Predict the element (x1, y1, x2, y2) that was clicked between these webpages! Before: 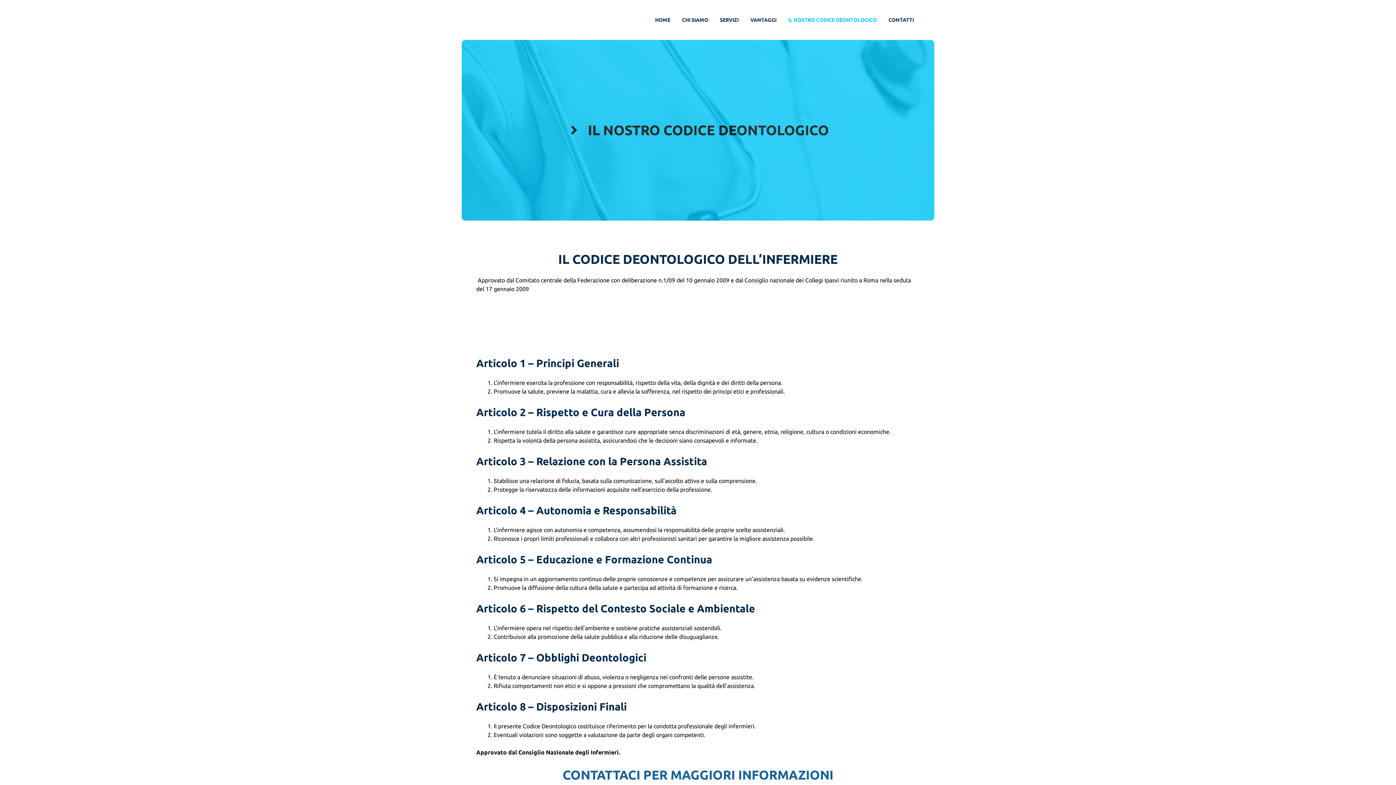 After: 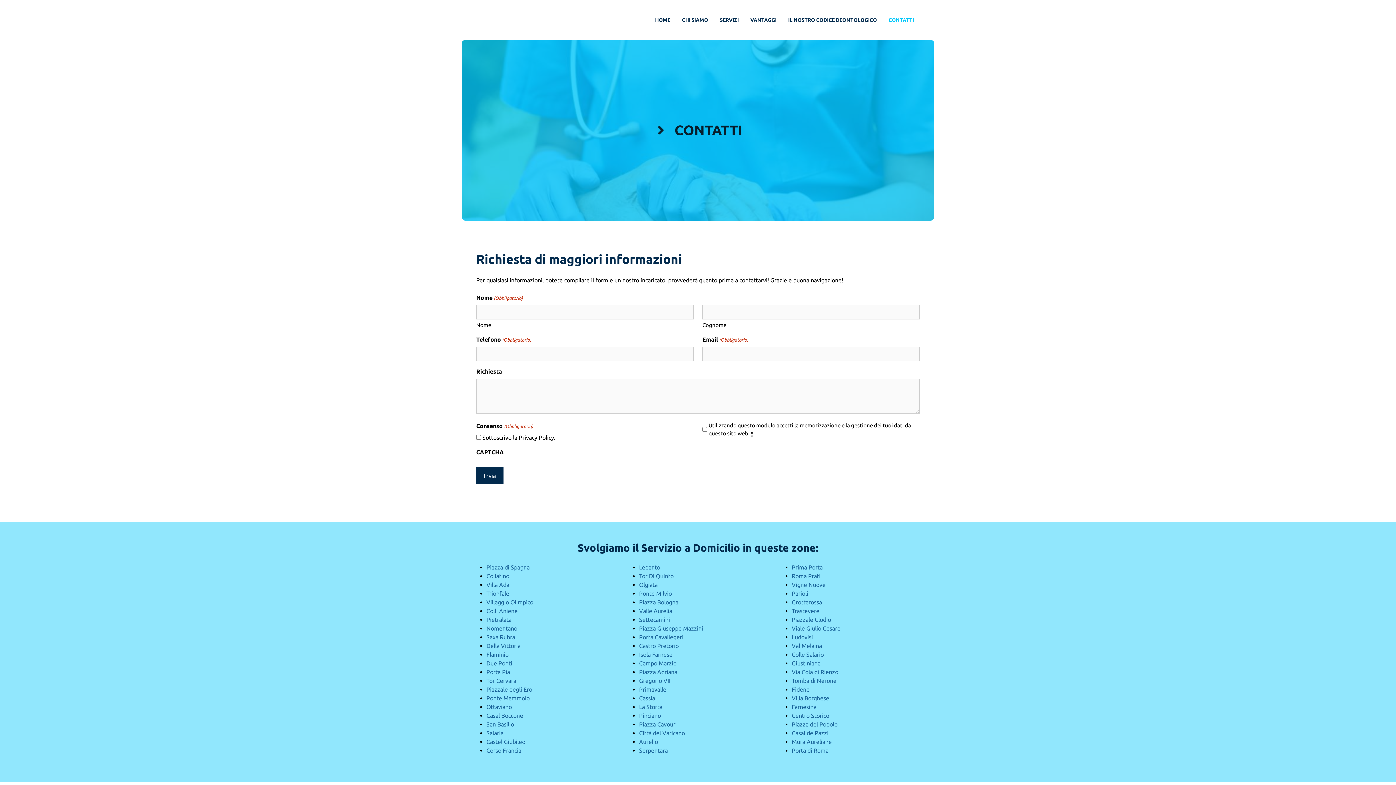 Action: bbox: (562, 767, 833, 782) label: CONTATTACI PER MAGGIORI INFORMAZIONI